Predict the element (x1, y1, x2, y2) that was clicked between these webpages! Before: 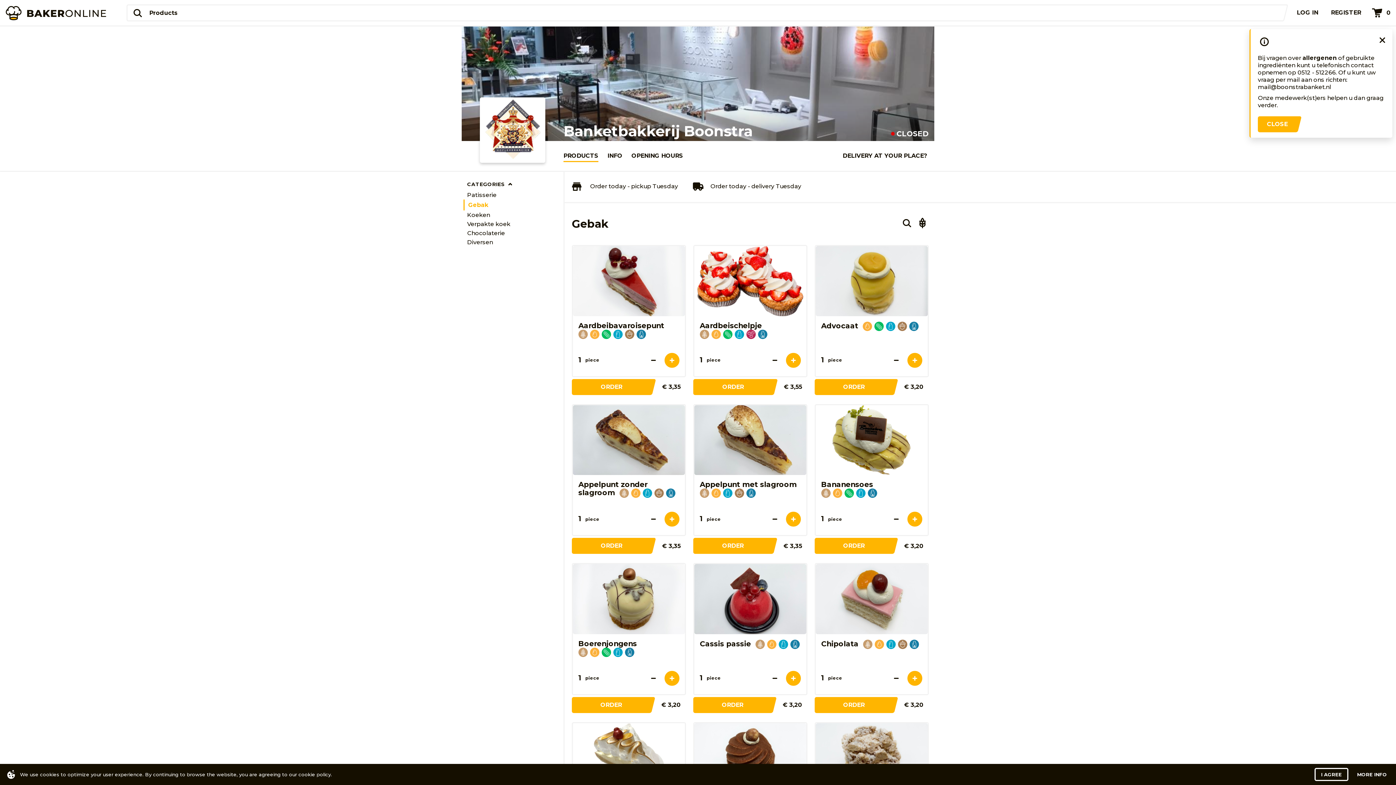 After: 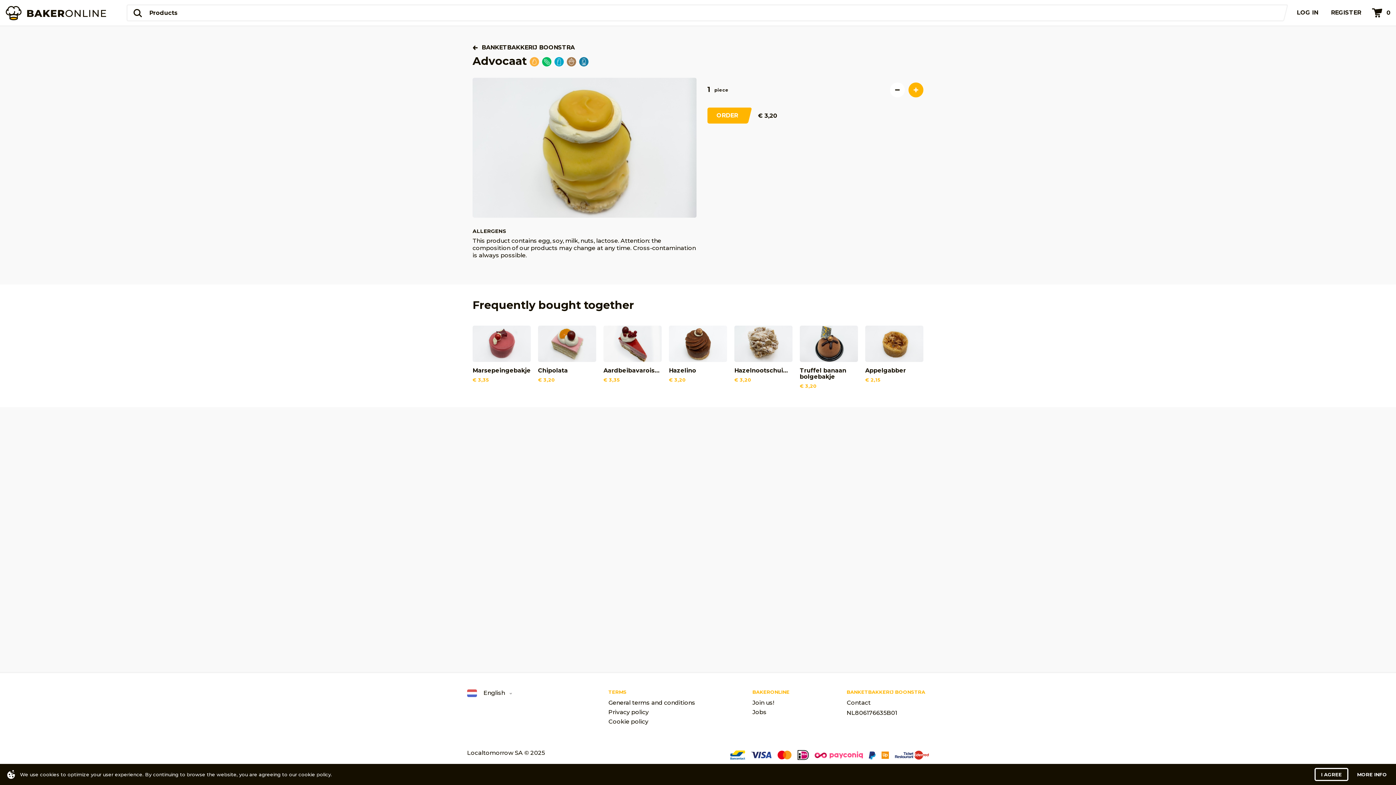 Action: bbox: (821, 321, 858, 330) label: Advocaat